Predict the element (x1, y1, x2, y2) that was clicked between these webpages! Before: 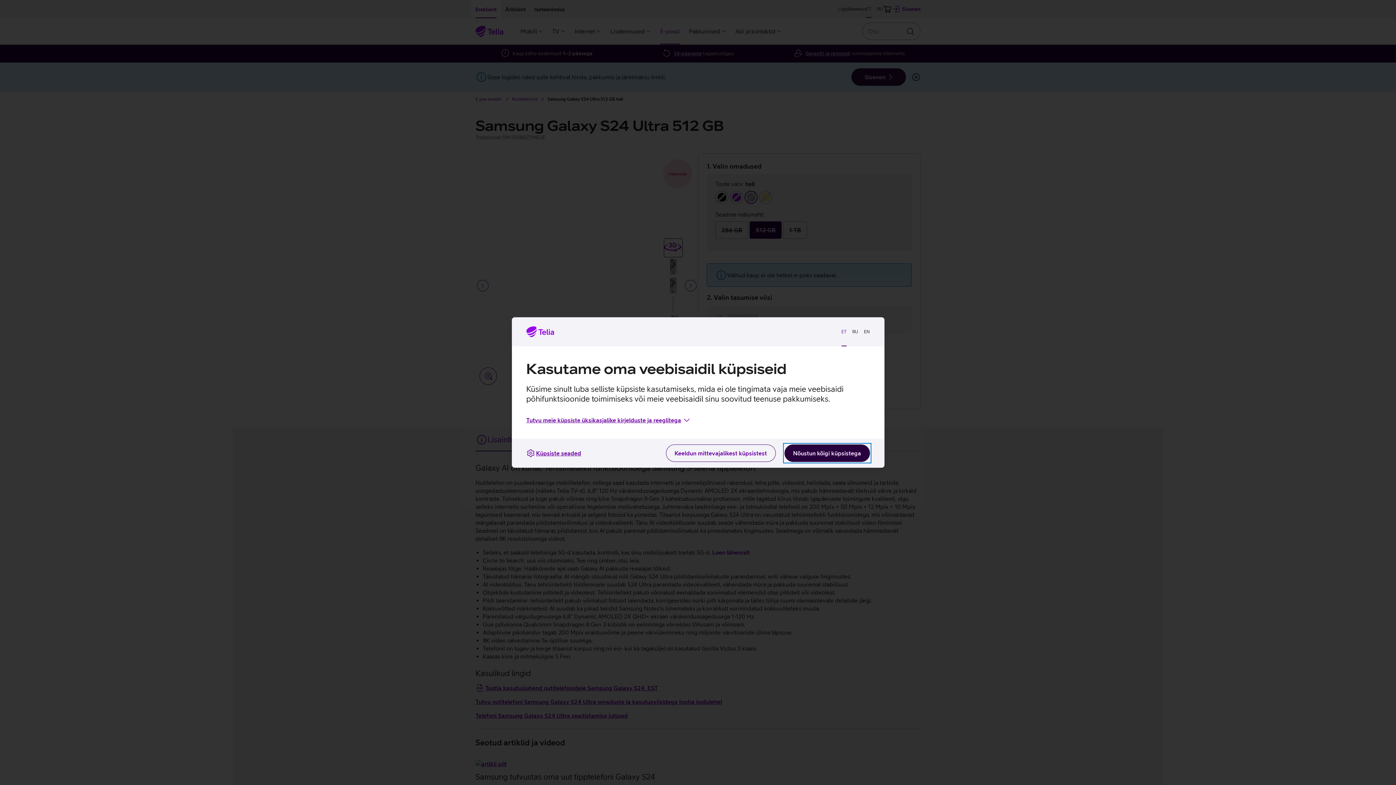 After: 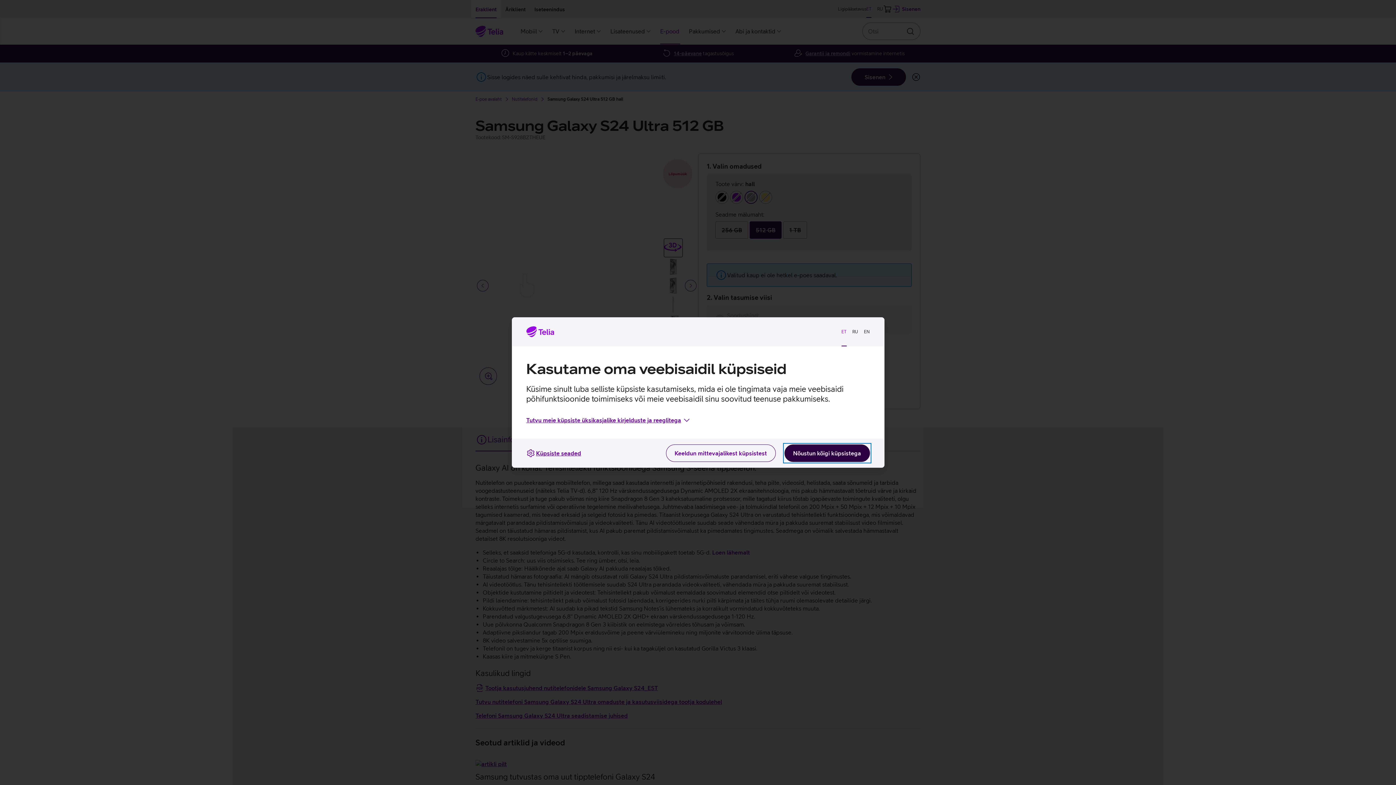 Action: label: ET bbox: (838, 323, 849, 340)